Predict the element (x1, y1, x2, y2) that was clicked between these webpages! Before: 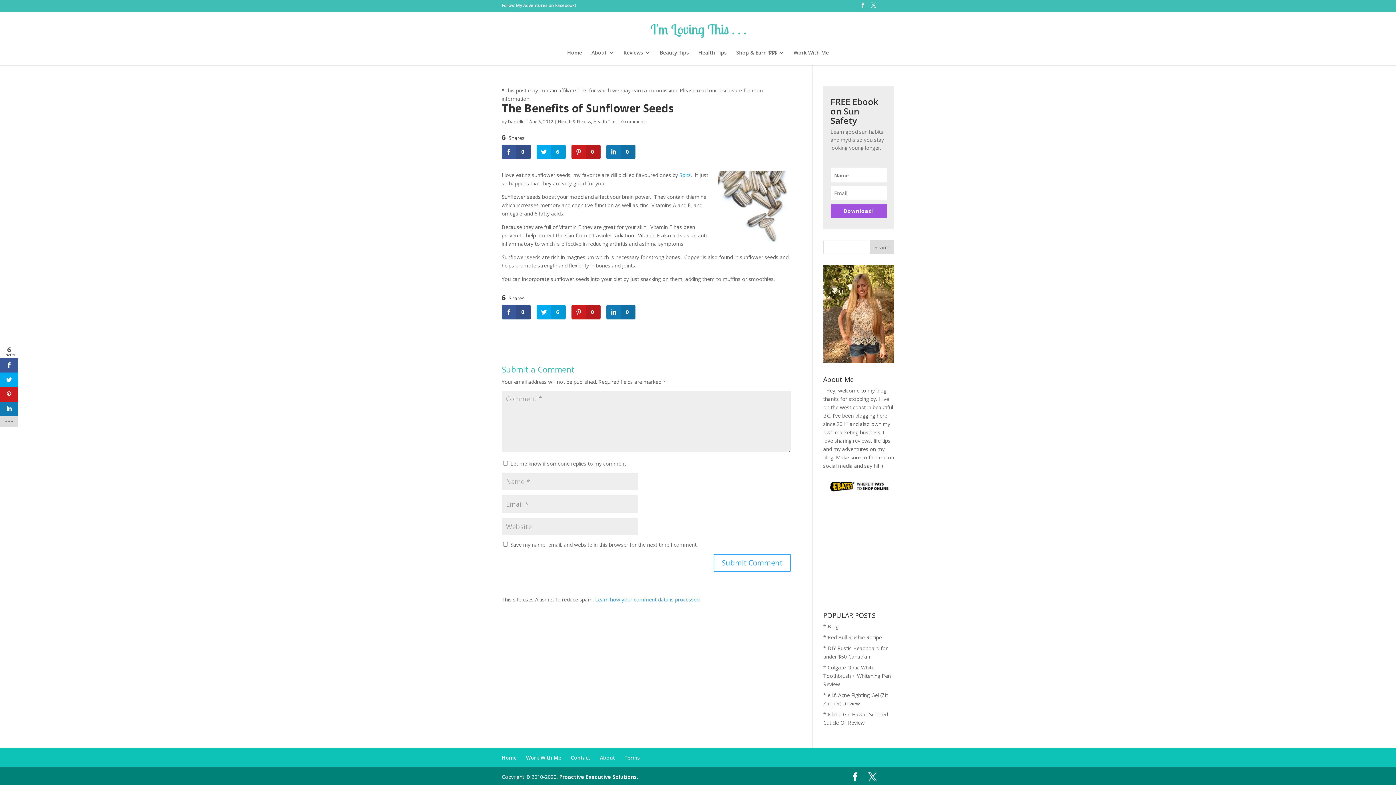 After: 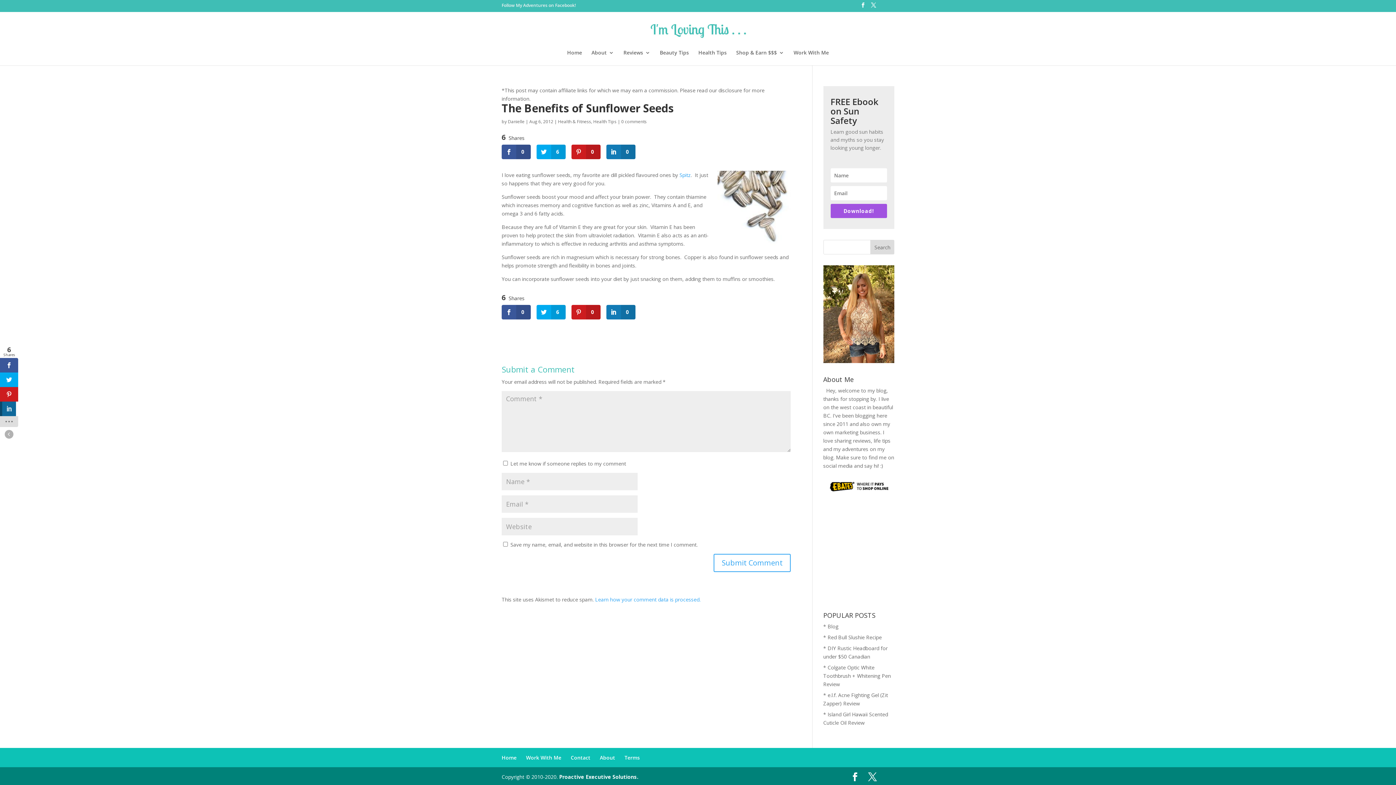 Action: bbox: (0, 401, 18, 416)